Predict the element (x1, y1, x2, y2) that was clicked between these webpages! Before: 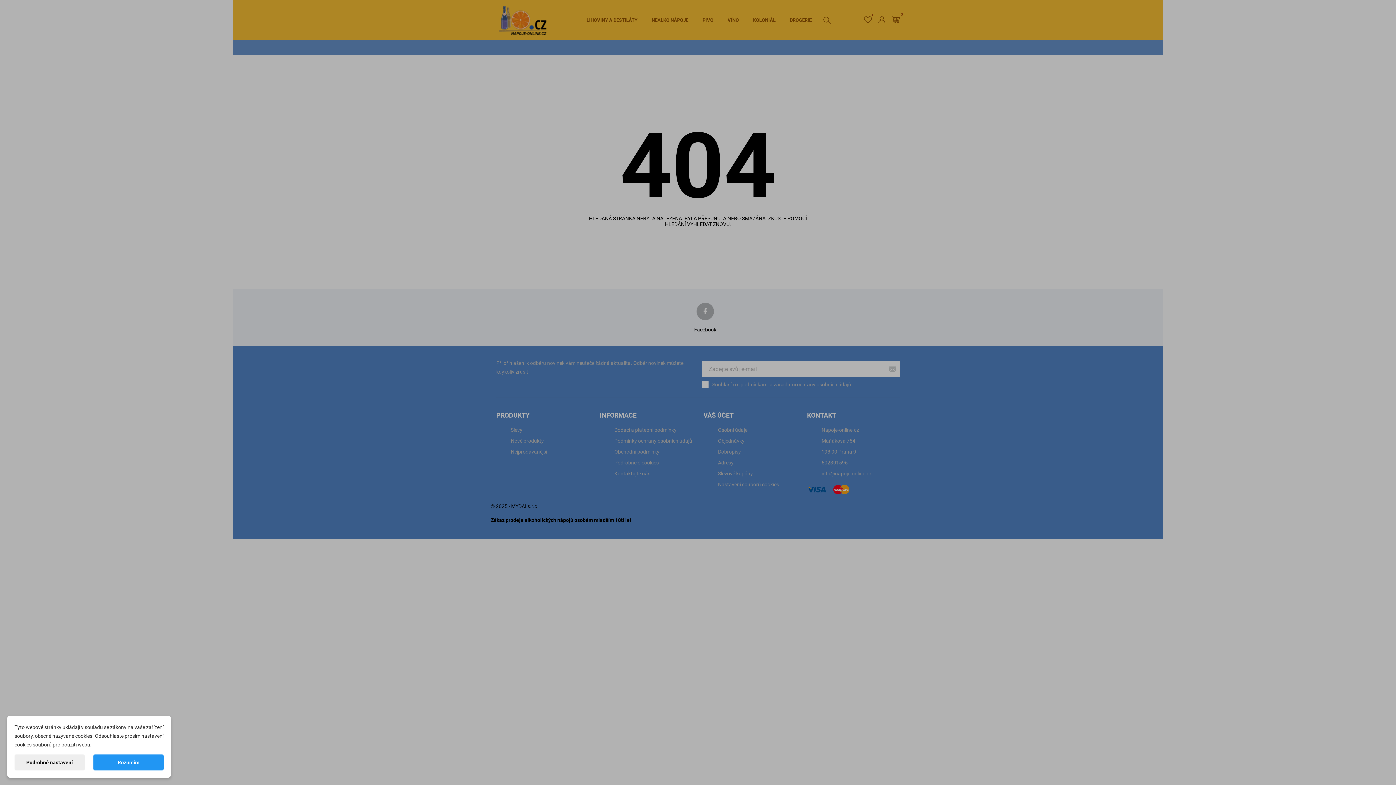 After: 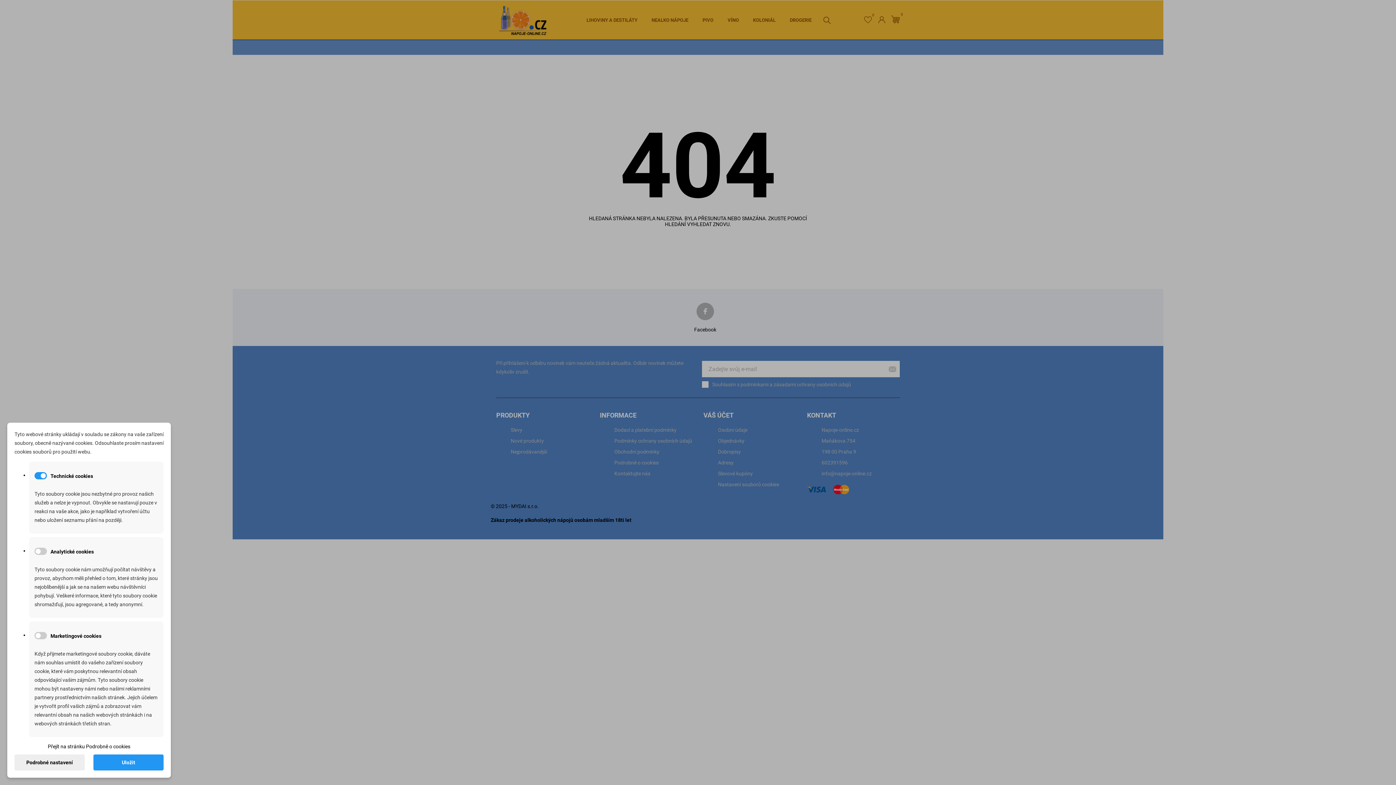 Action: bbox: (14, 754, 84, 770) label: Podrobné nastavení